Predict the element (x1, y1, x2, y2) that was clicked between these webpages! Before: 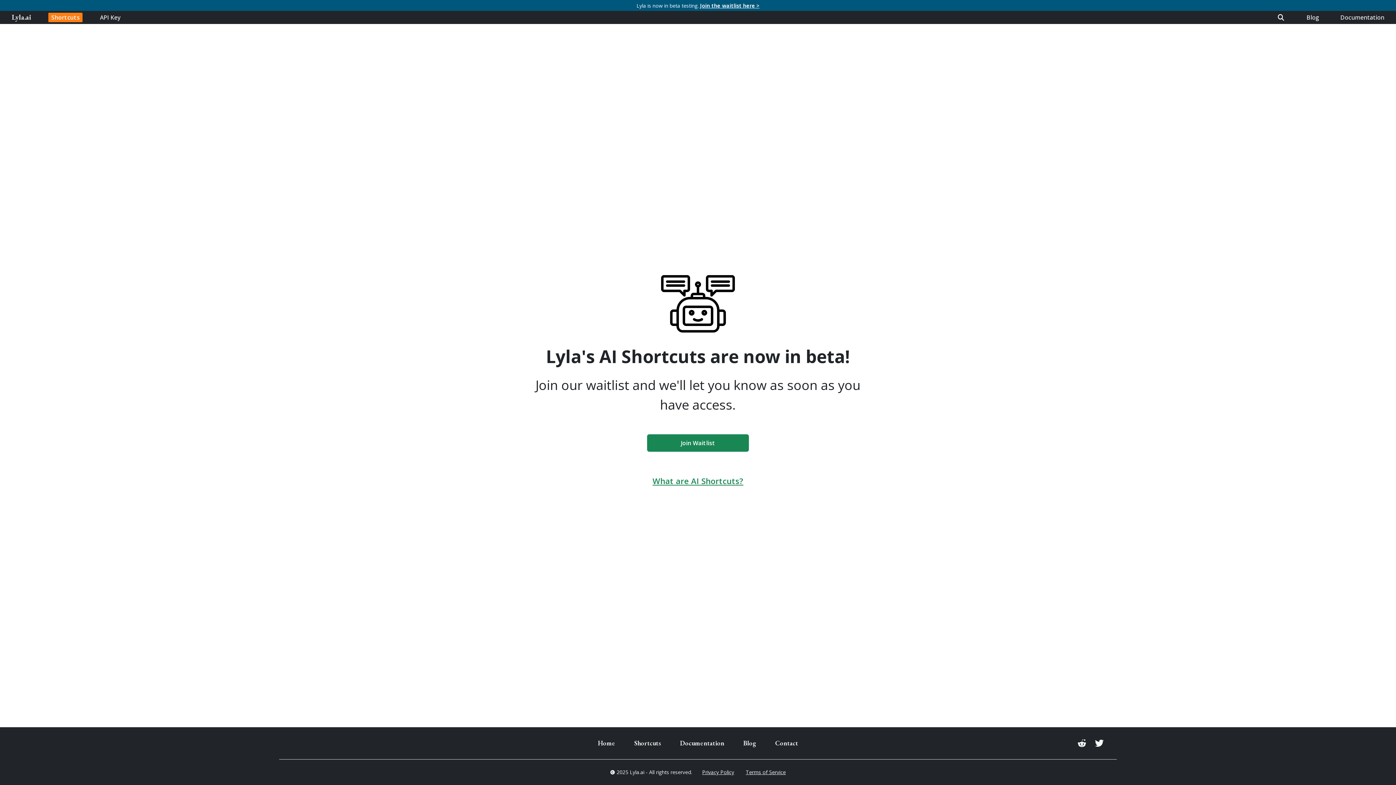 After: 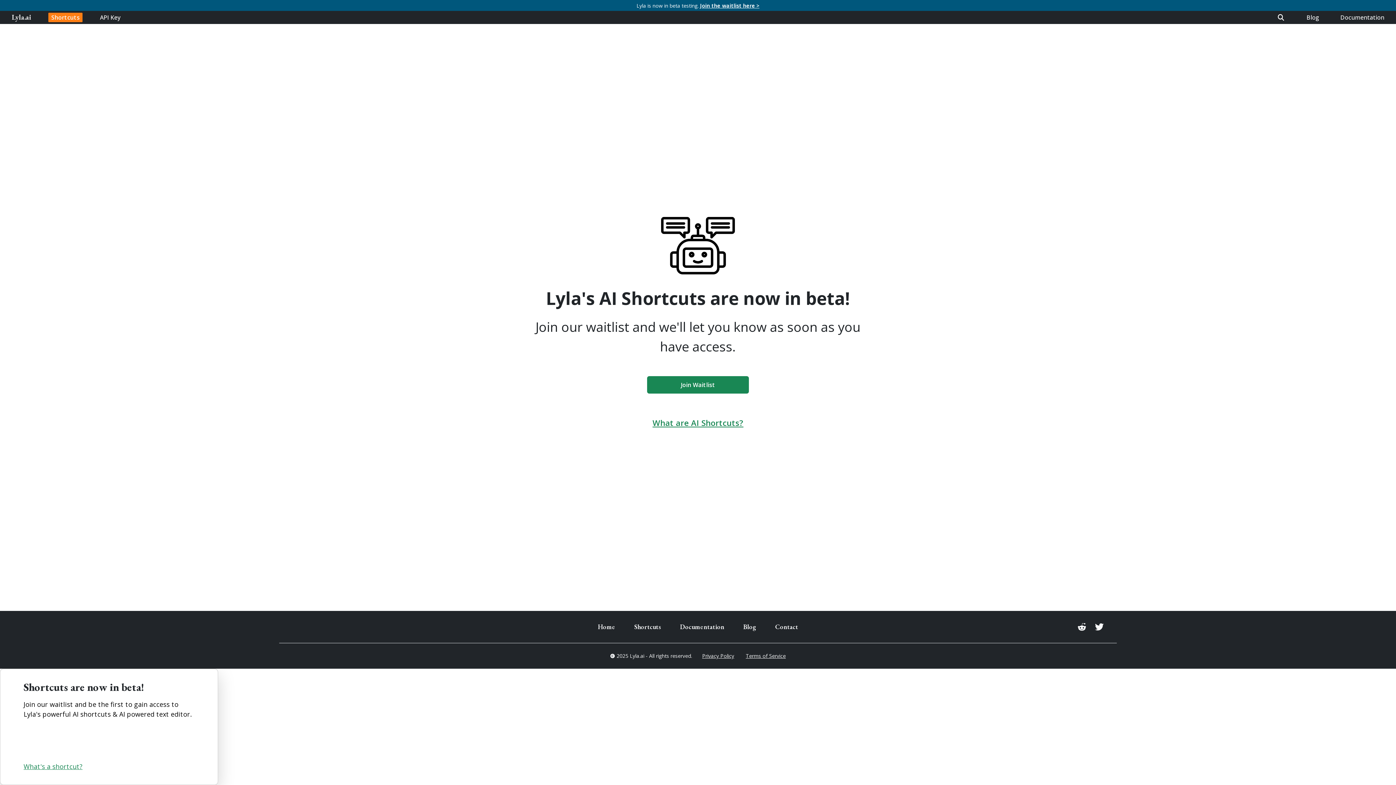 Action: bbox: (96, 10, 124, 24) label: API Key